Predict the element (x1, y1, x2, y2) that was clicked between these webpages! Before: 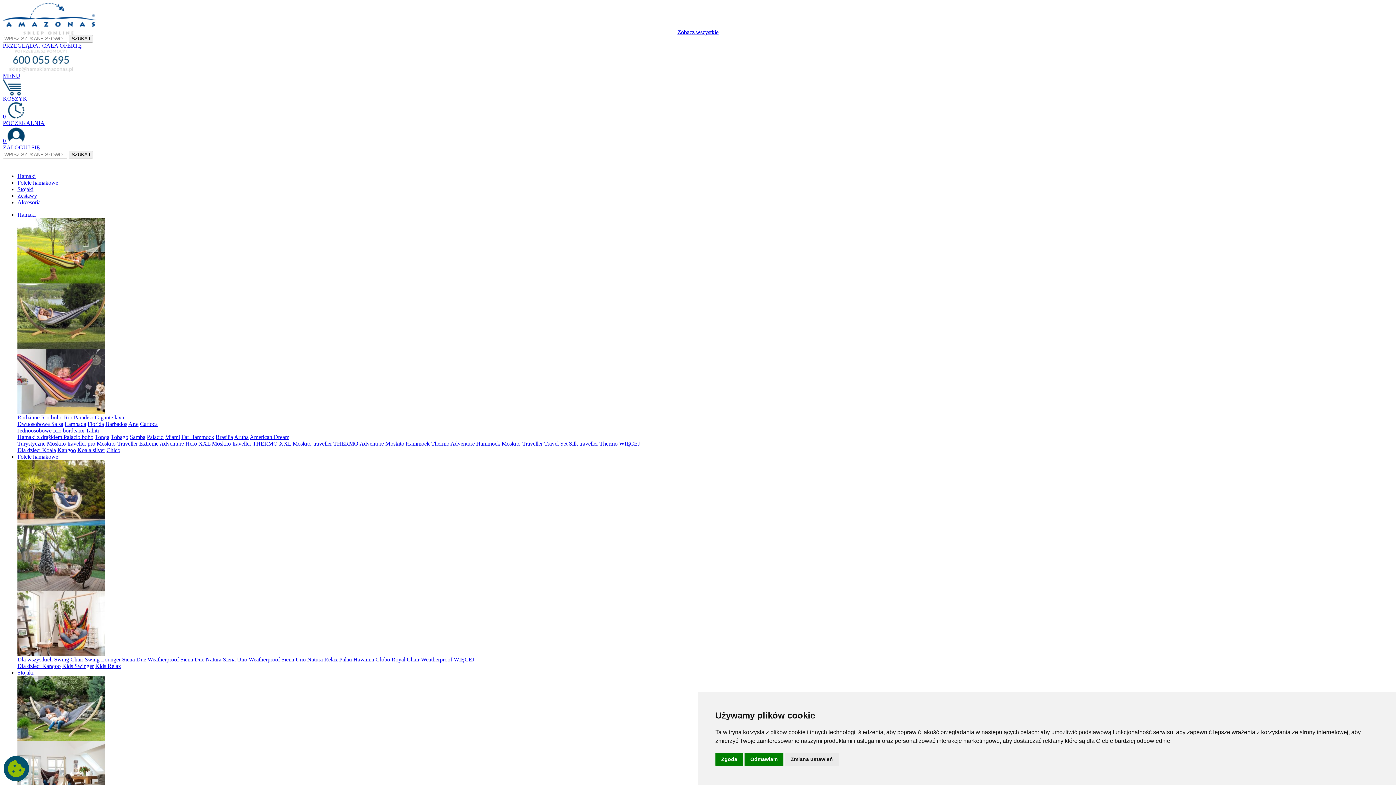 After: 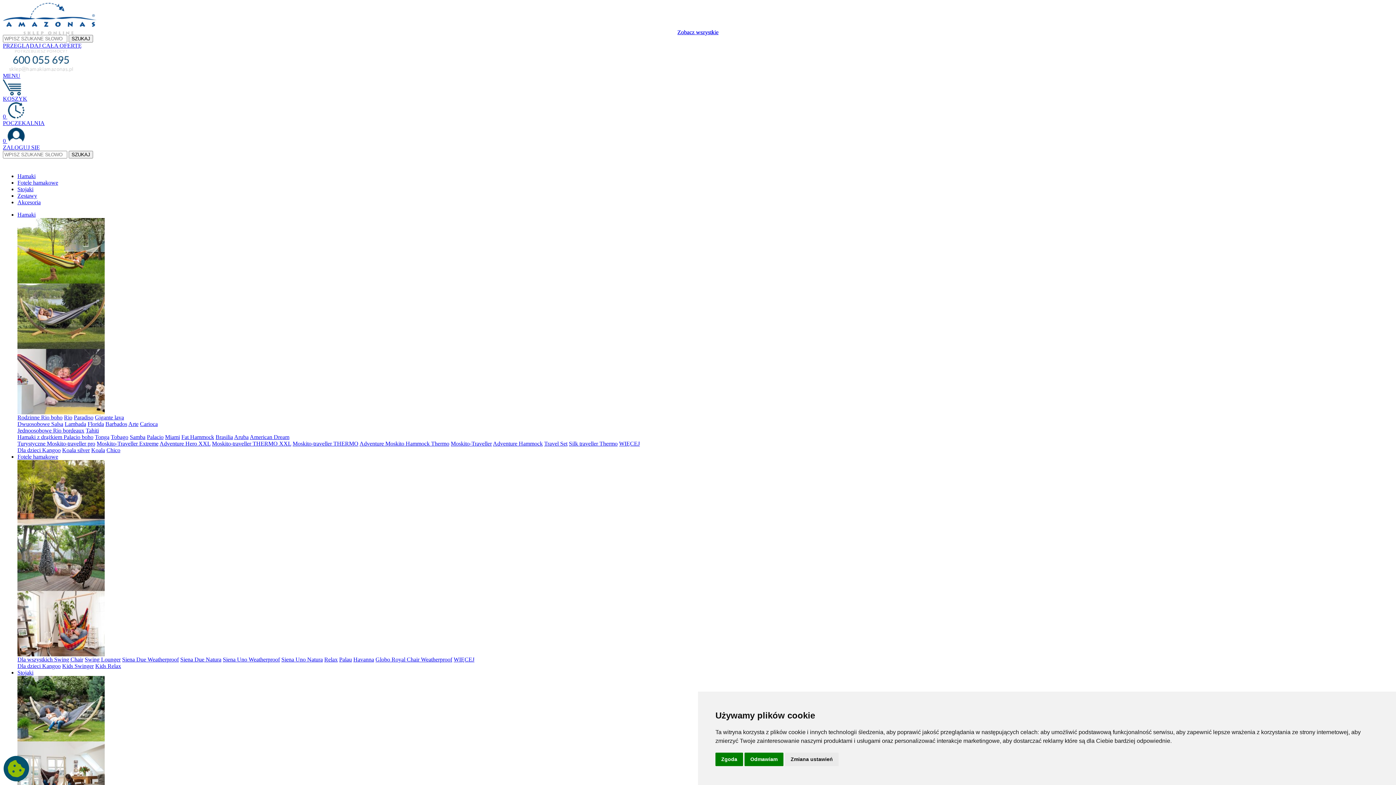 Action: bbox: (64, 421, 86, 427) label: Lambada